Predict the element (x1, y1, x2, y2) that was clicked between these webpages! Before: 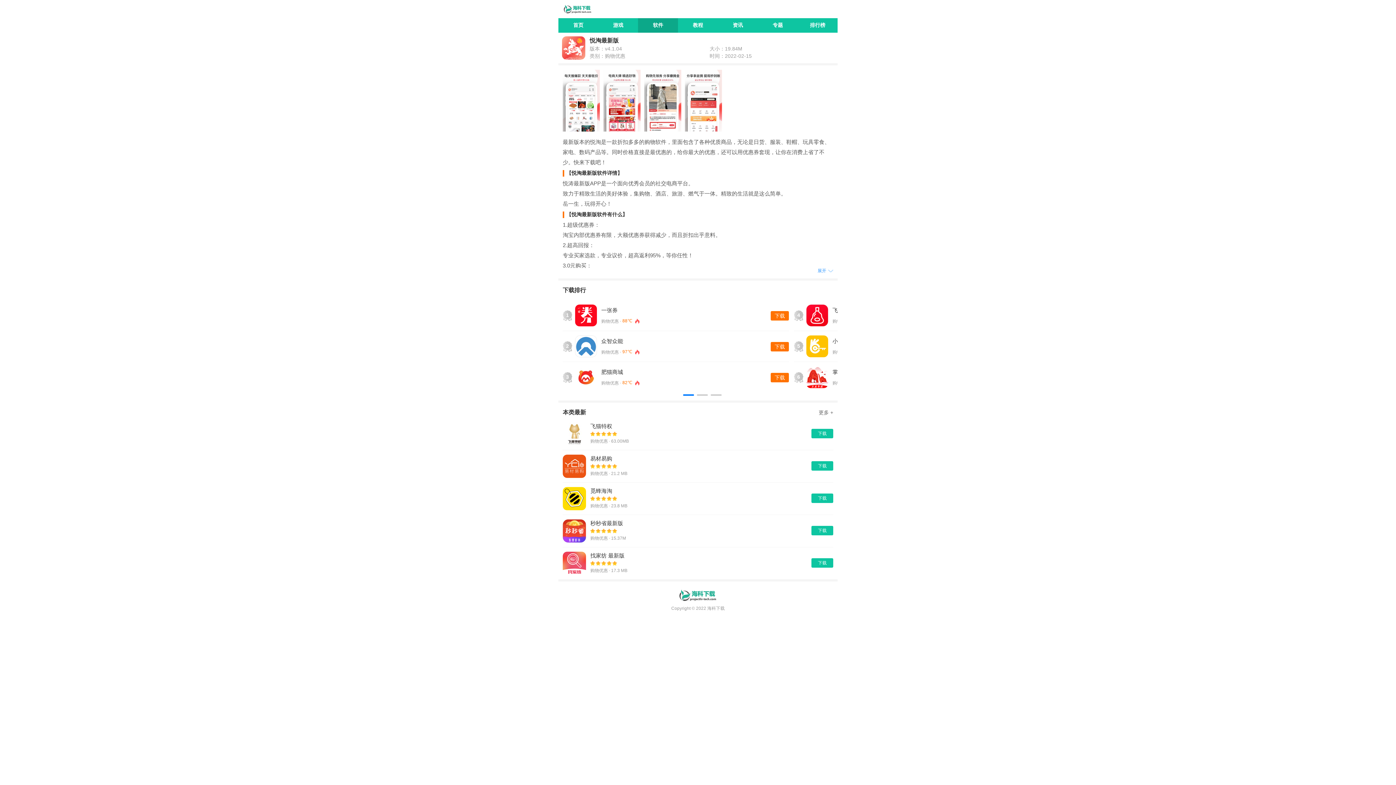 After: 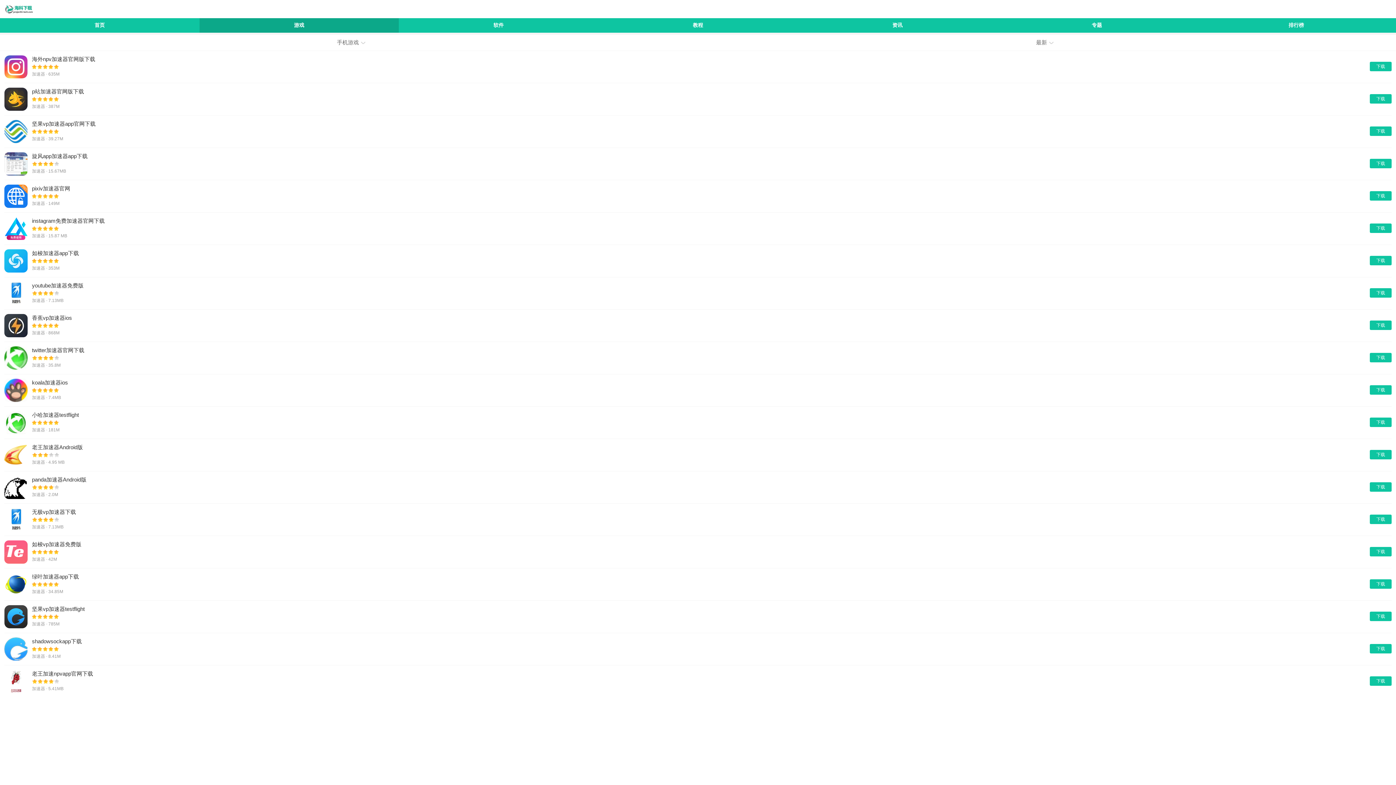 Action: label: 游戏 bbox: (598, 18, 638, 32)